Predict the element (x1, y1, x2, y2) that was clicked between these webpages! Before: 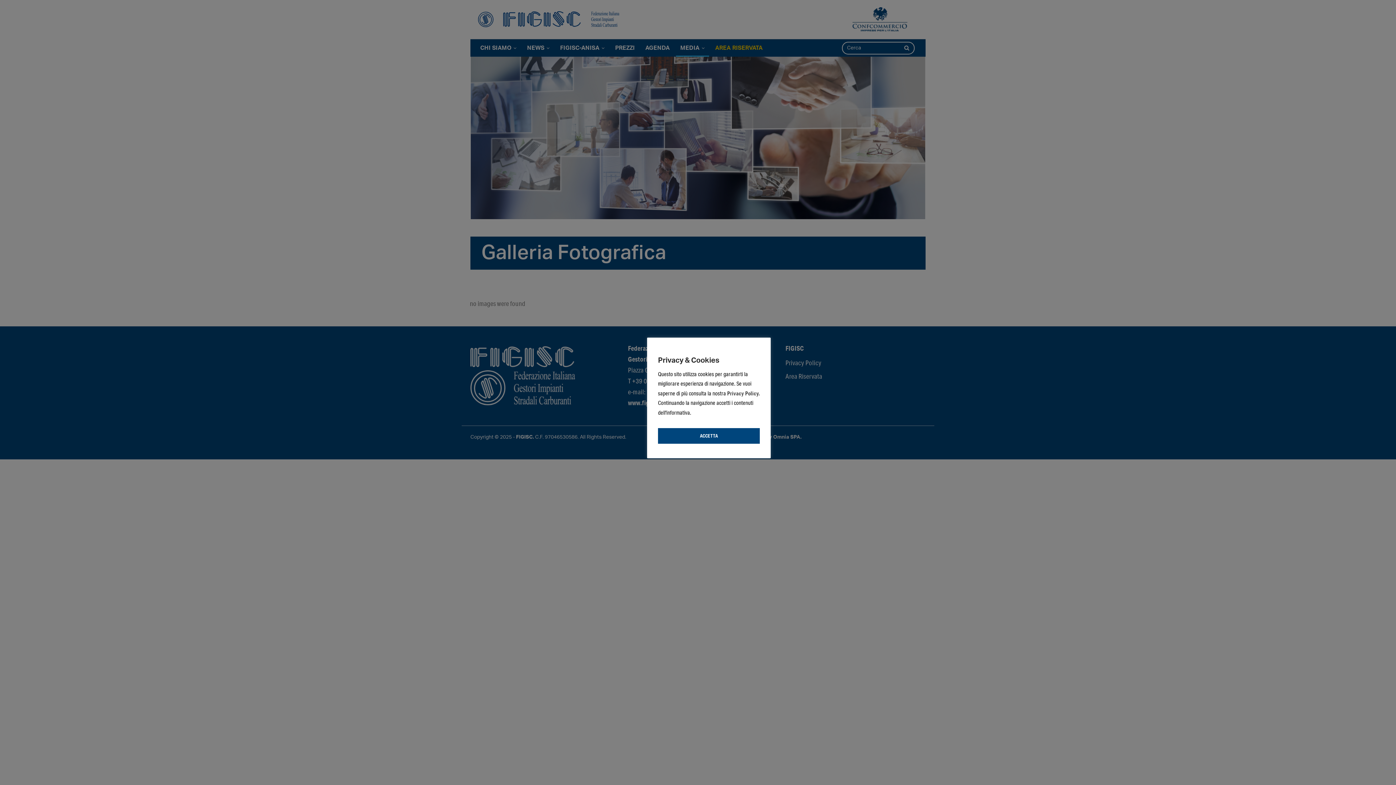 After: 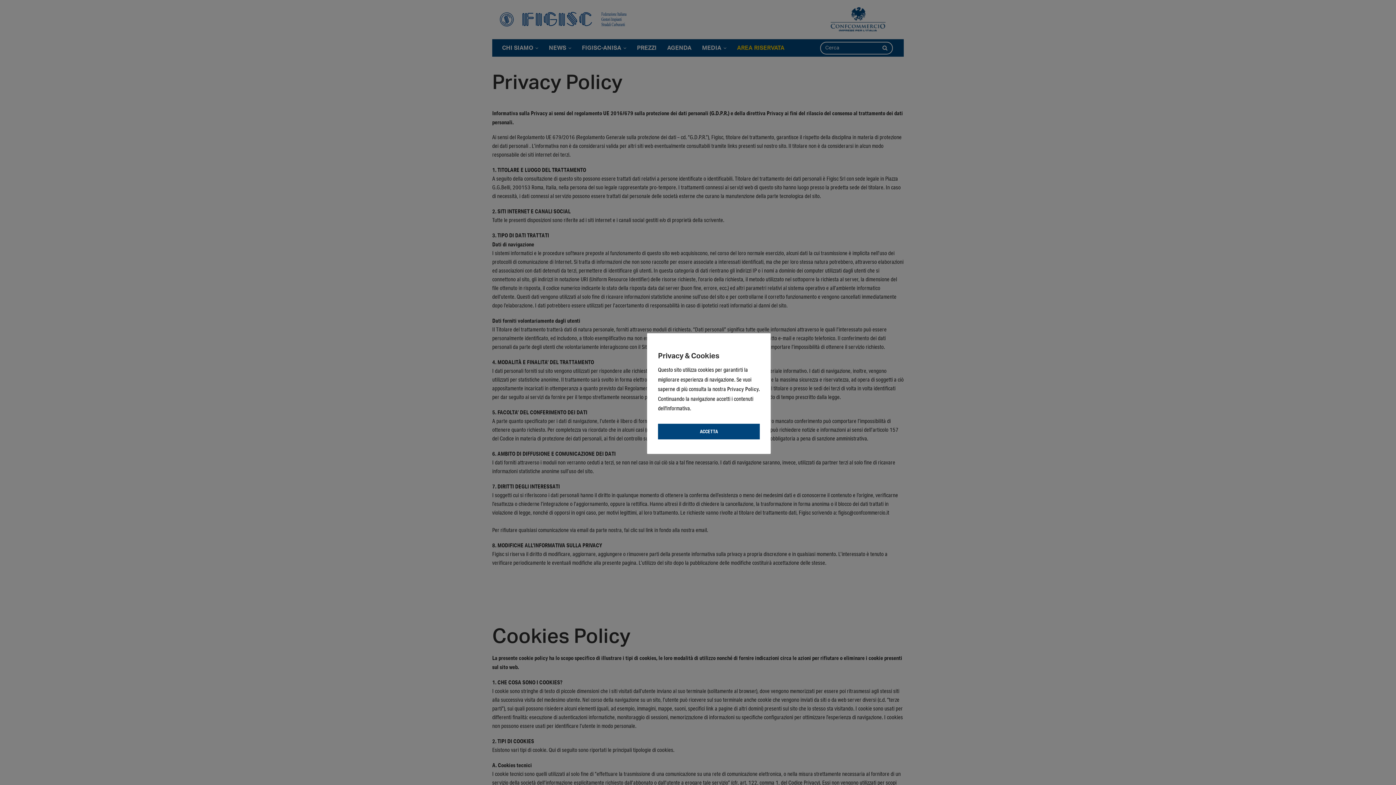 Action: label: Privacy Policy. bbox: (727, 389, 759, 397)